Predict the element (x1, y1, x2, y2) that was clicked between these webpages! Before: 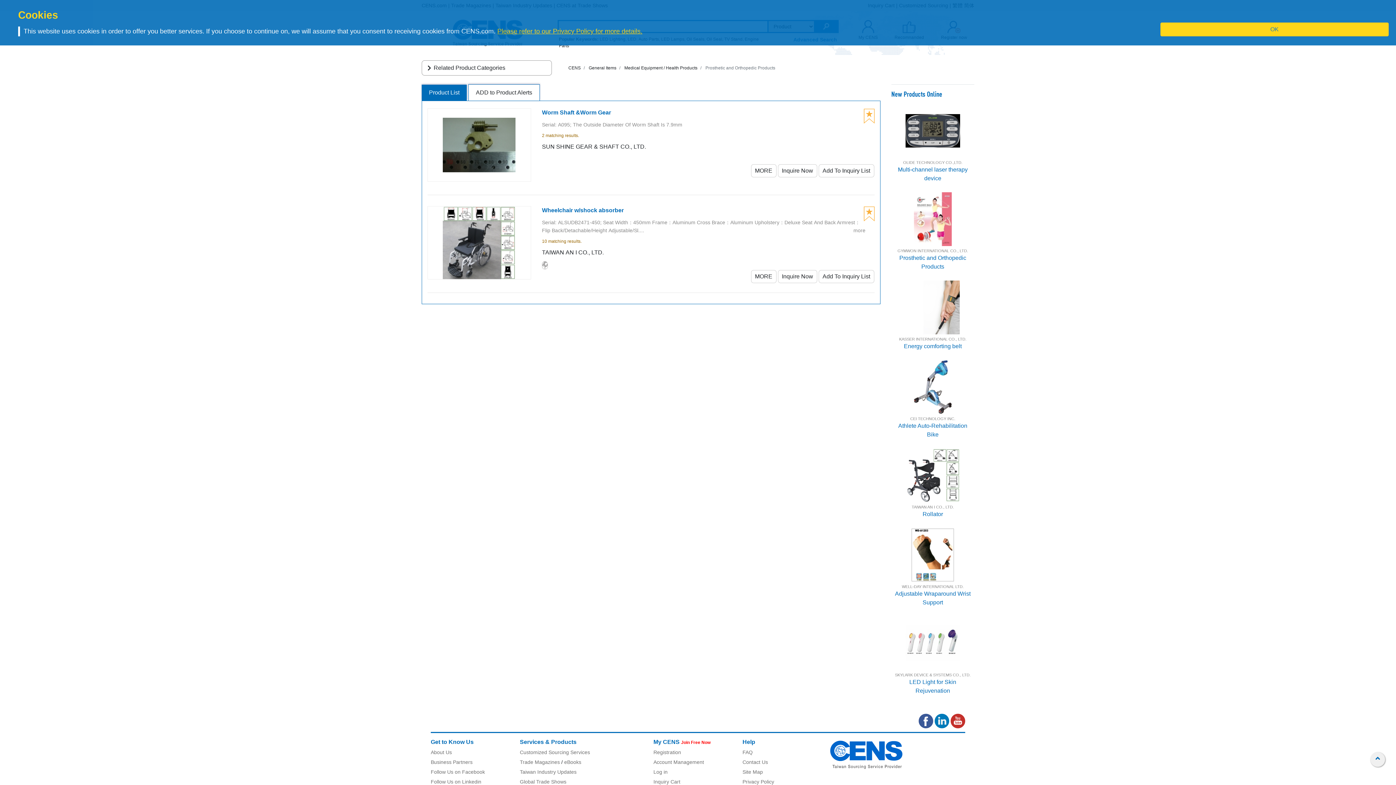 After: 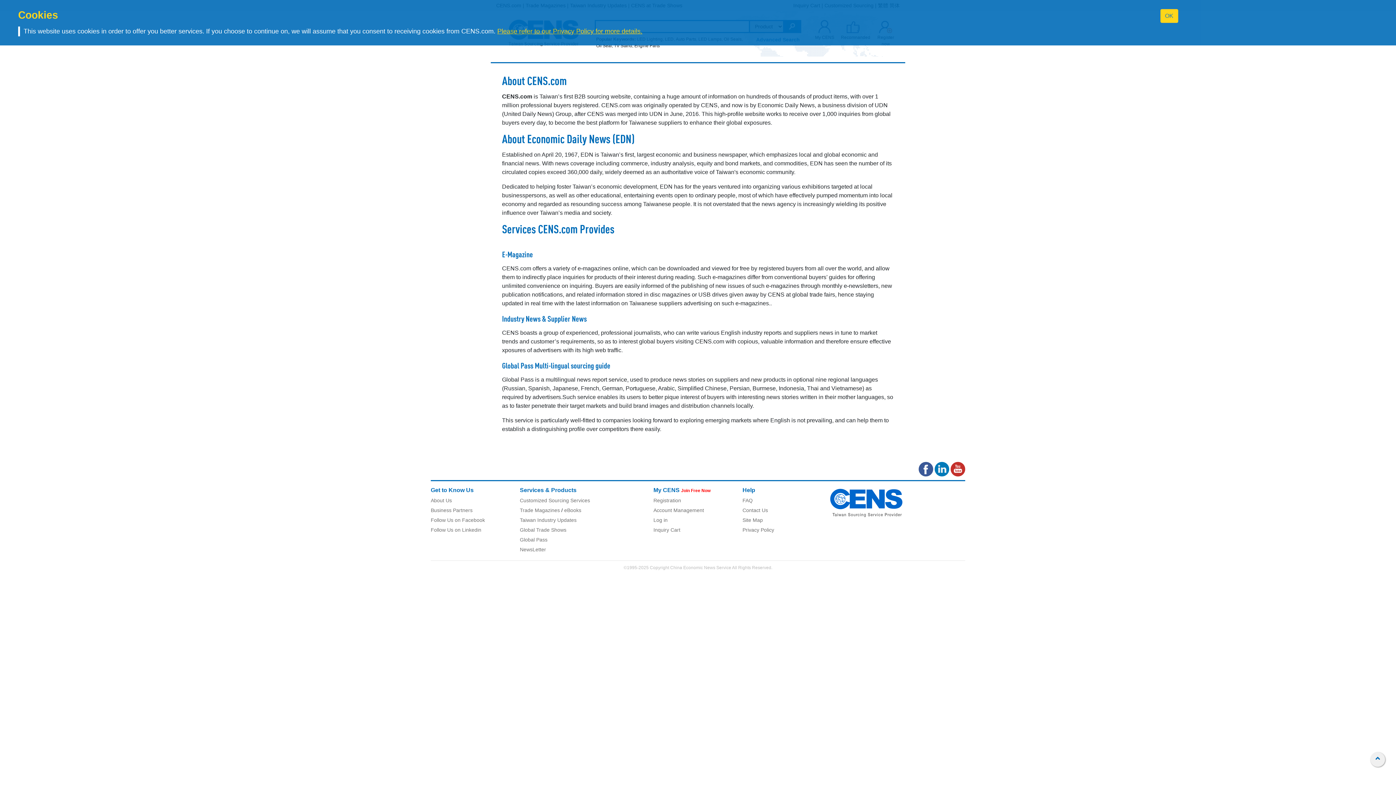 Action: bbox: (831, 751, 902, 757)